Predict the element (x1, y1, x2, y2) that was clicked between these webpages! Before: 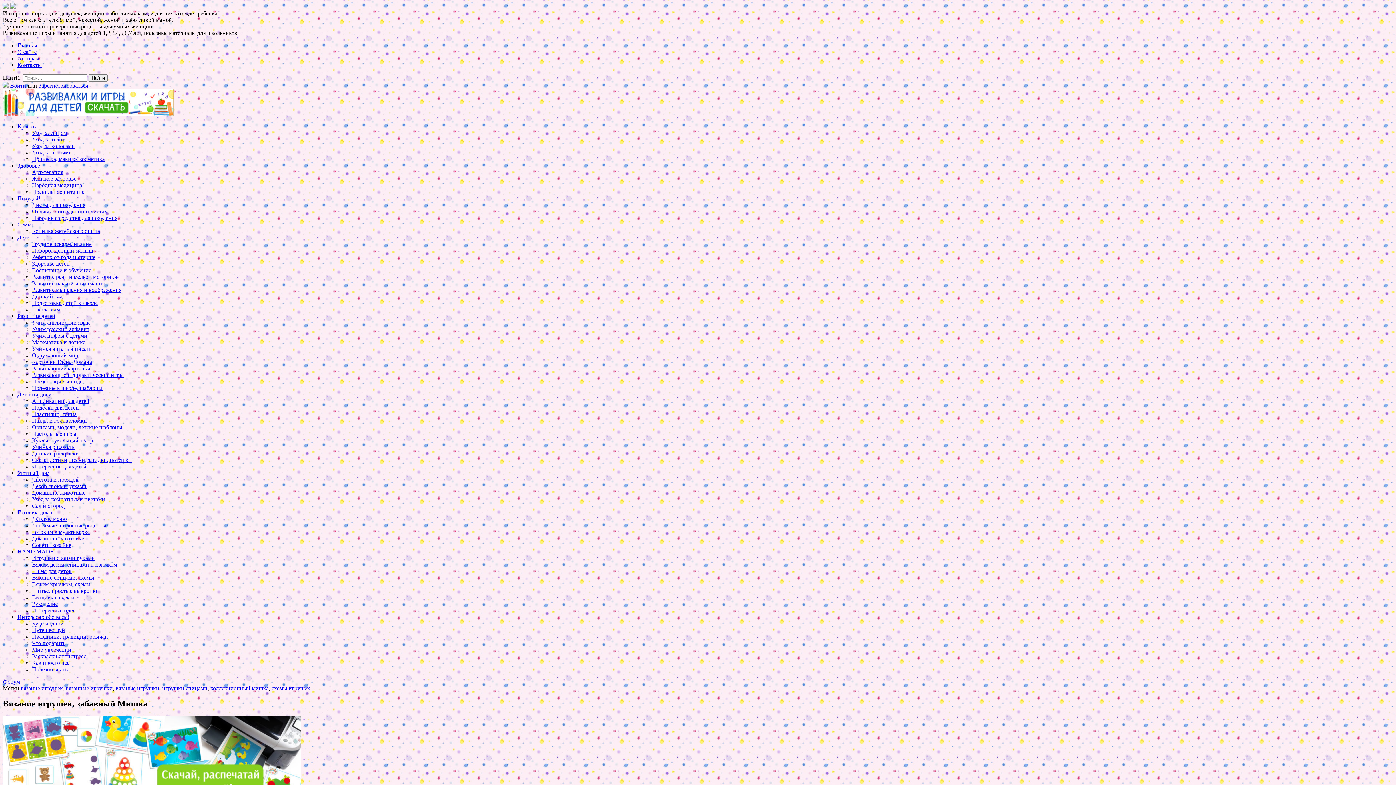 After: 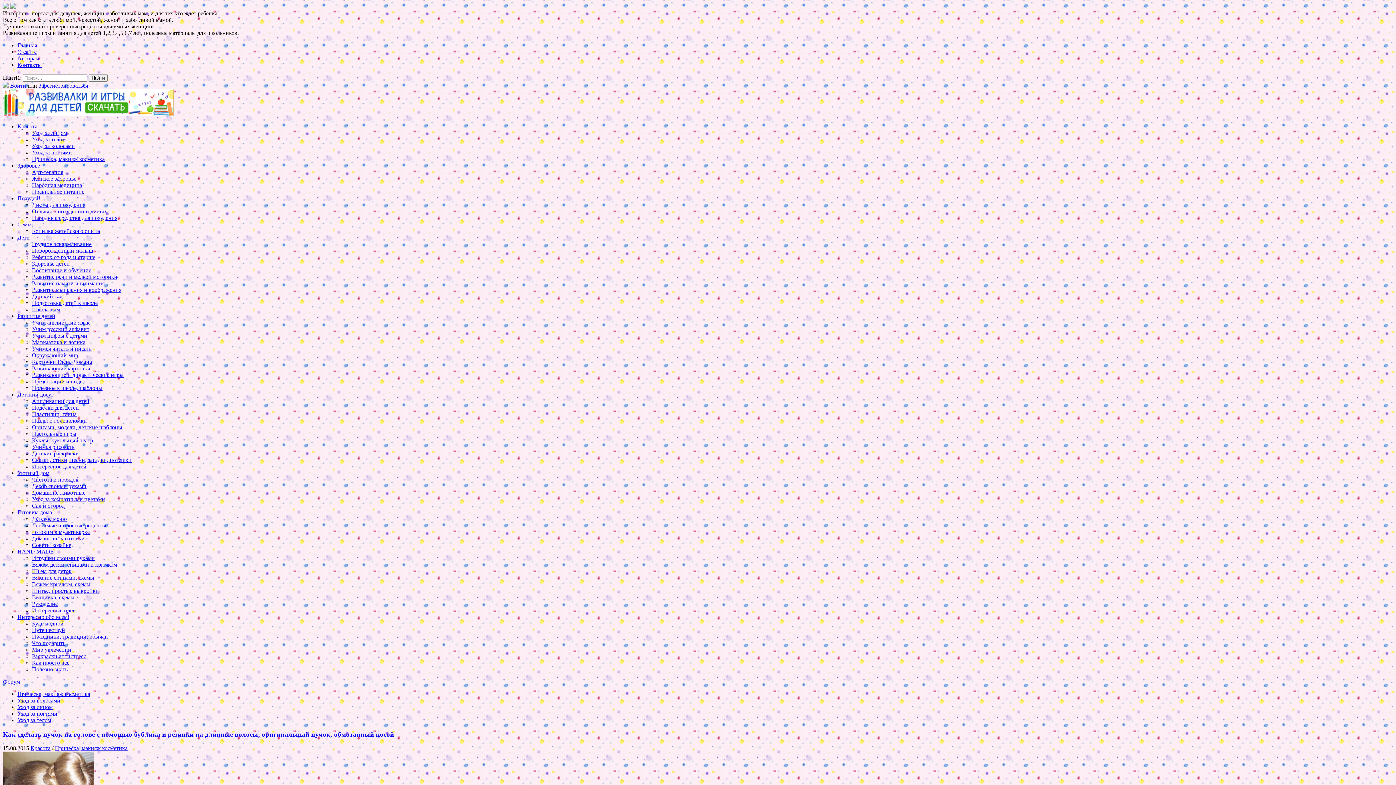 Action: label: Красота bbox: (17, 123, 37, 129)